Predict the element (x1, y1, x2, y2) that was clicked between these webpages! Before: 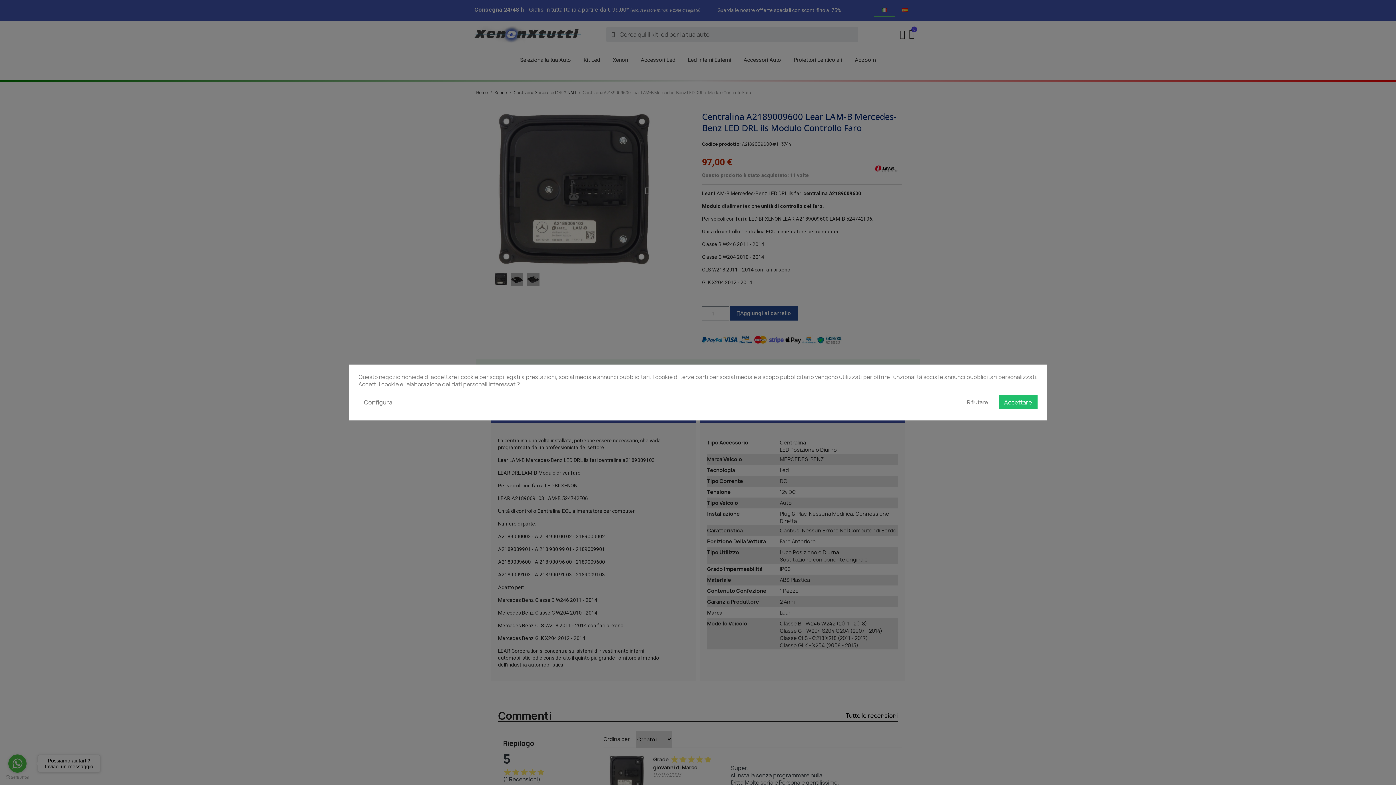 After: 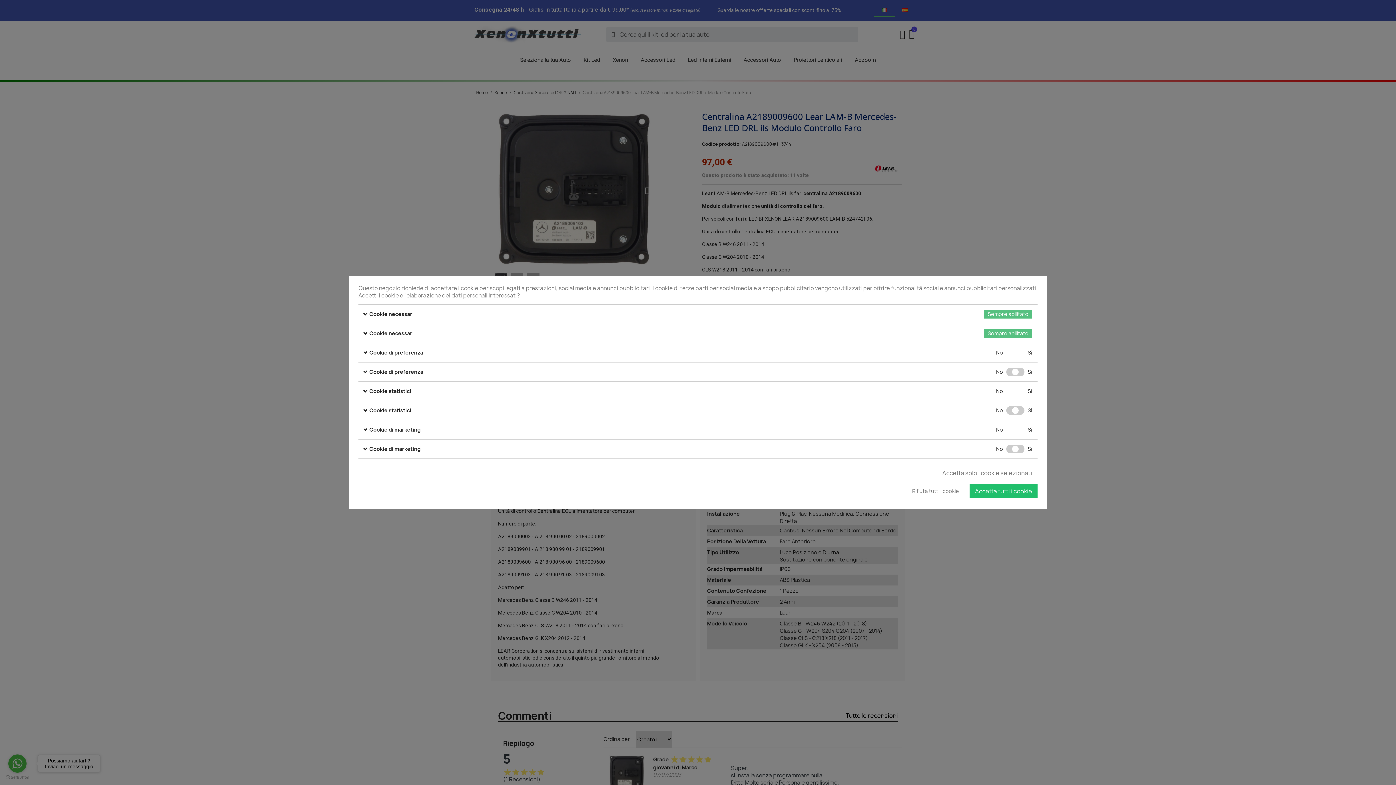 Action: bbox: (358, 395, 397, 409) label: Configura